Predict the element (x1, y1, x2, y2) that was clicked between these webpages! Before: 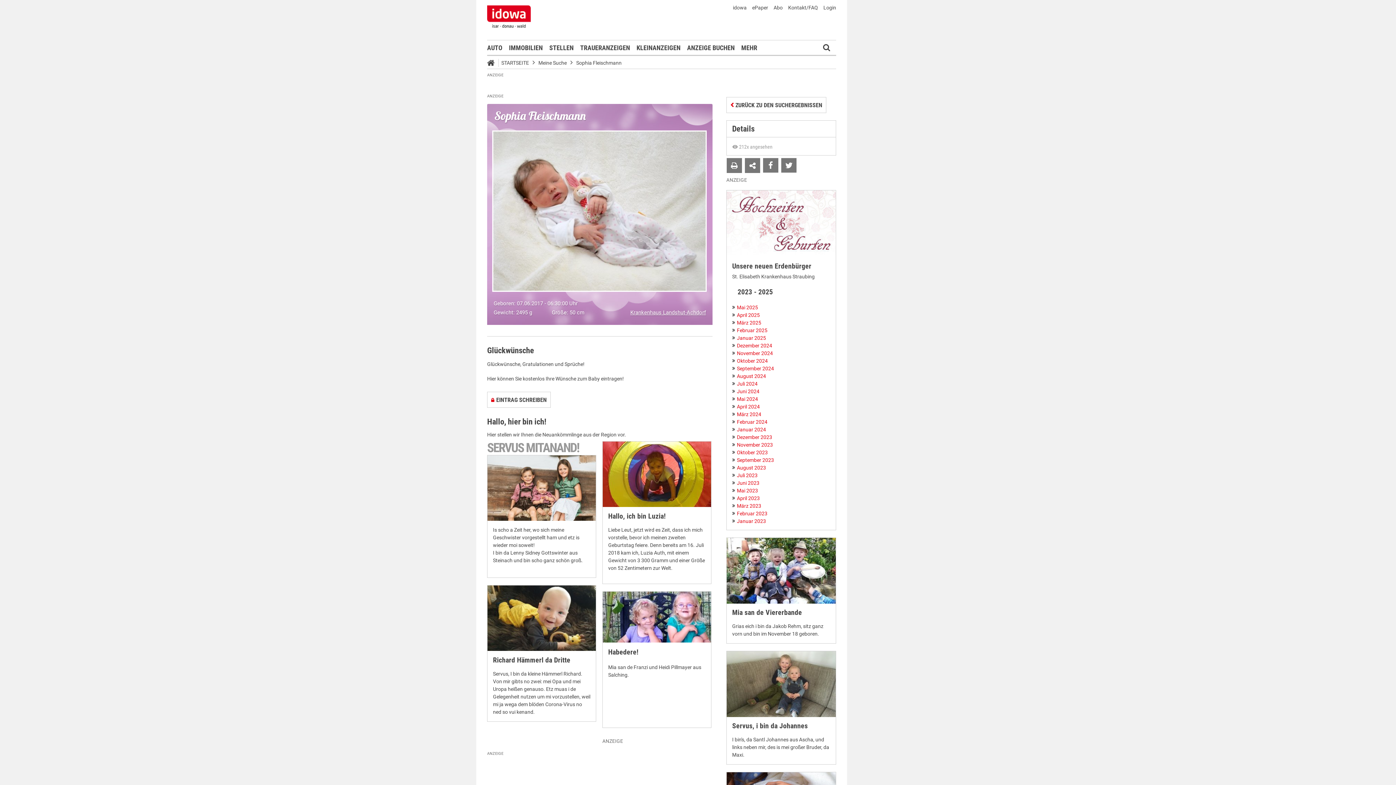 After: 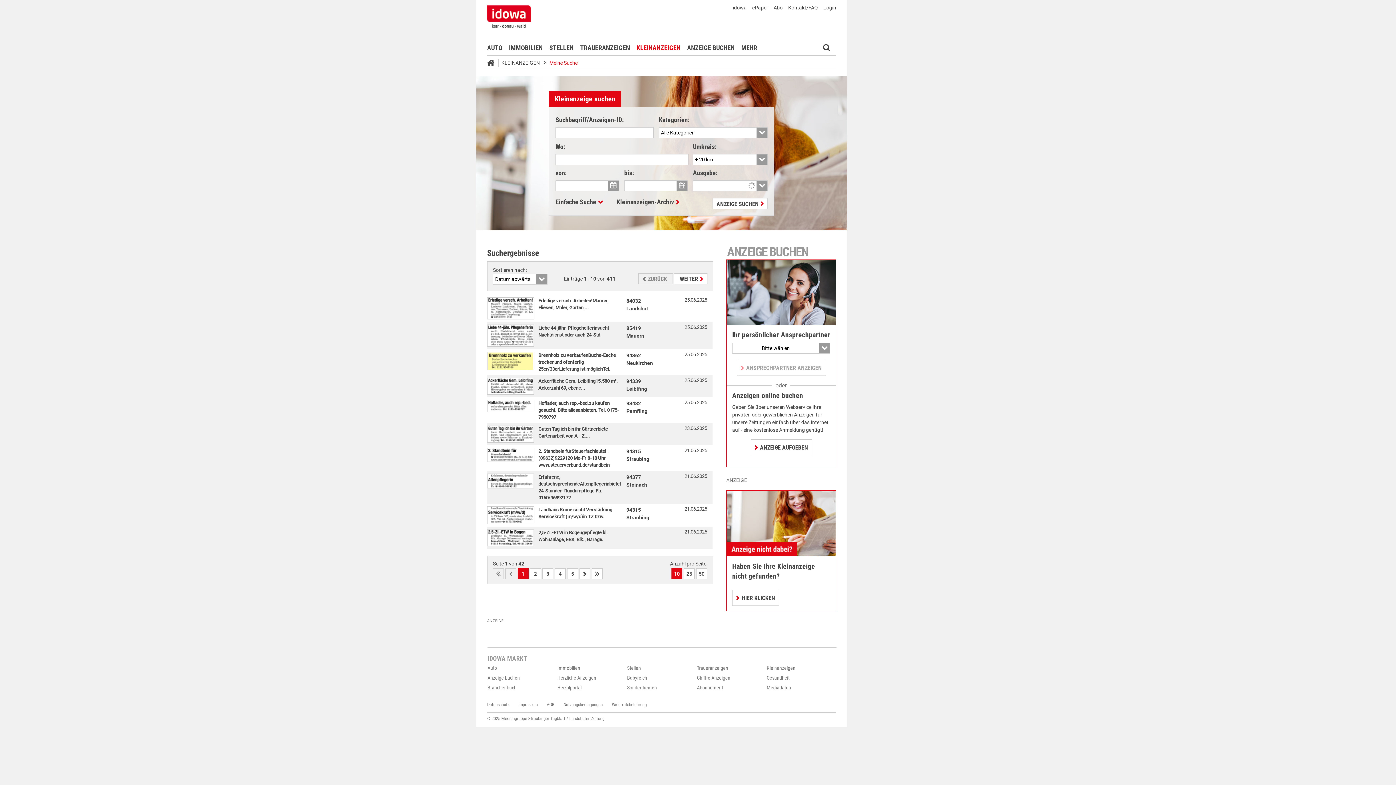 Action: bbox: (636, 40, 680, 54) label: KLEINANZEIGEN